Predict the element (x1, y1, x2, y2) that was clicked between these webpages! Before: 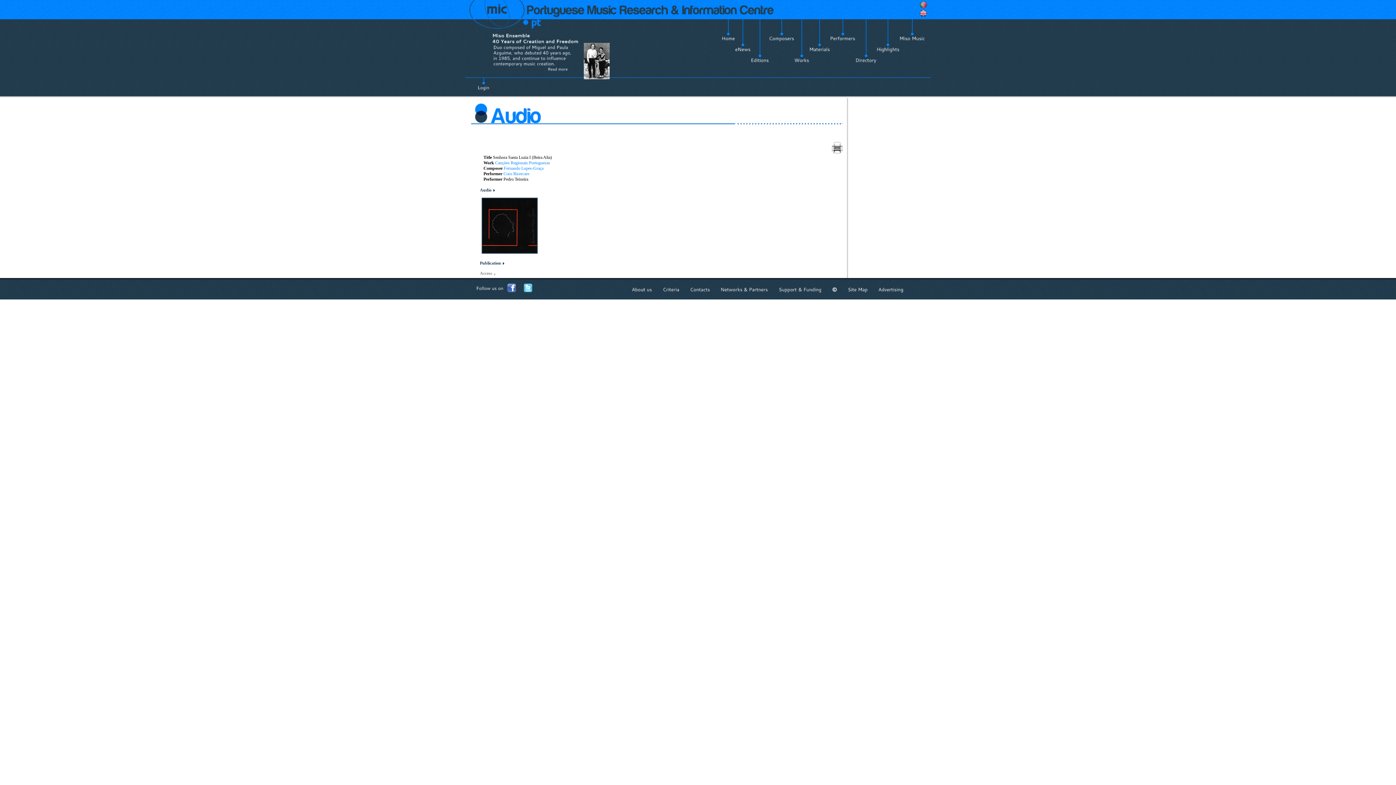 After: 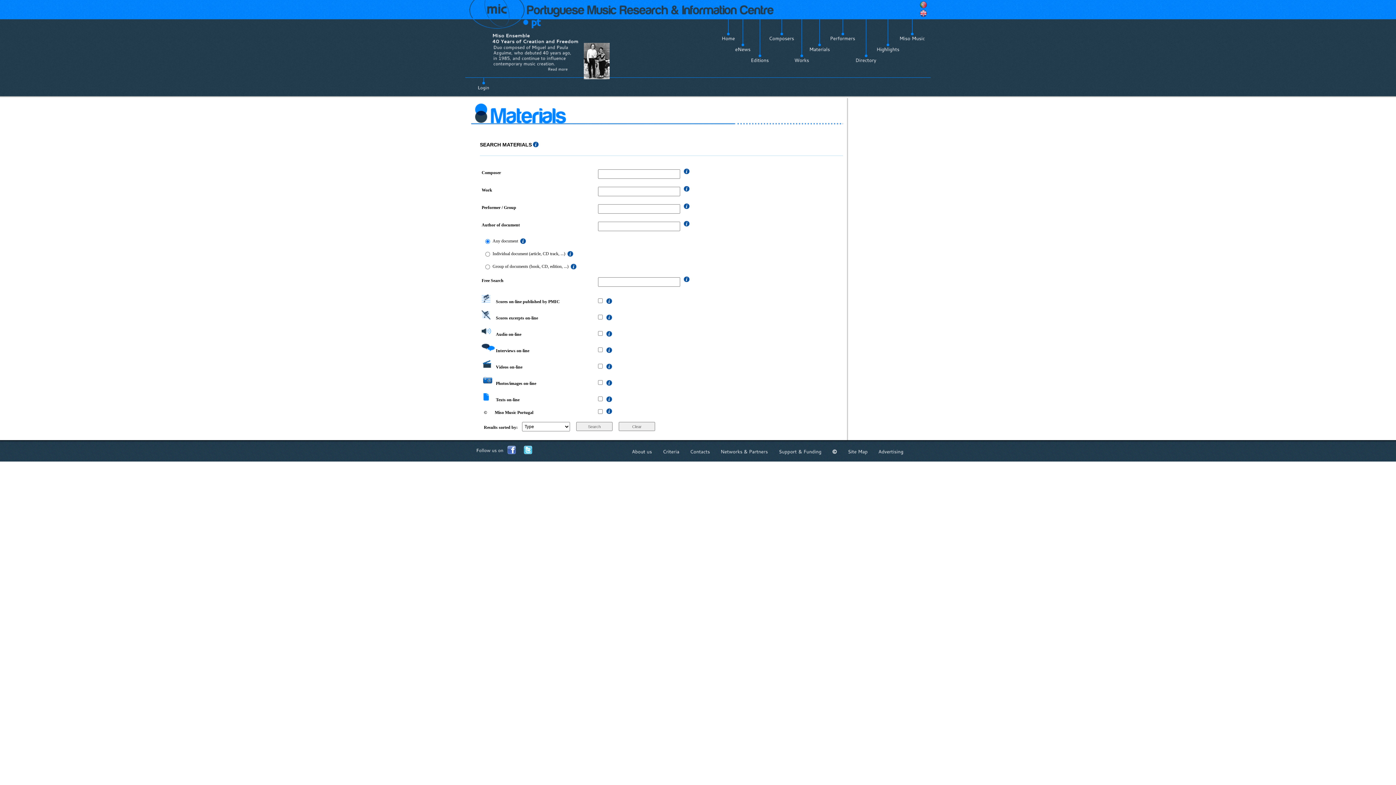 Action: label: Materials bbox: (809, 46, 830, 52)